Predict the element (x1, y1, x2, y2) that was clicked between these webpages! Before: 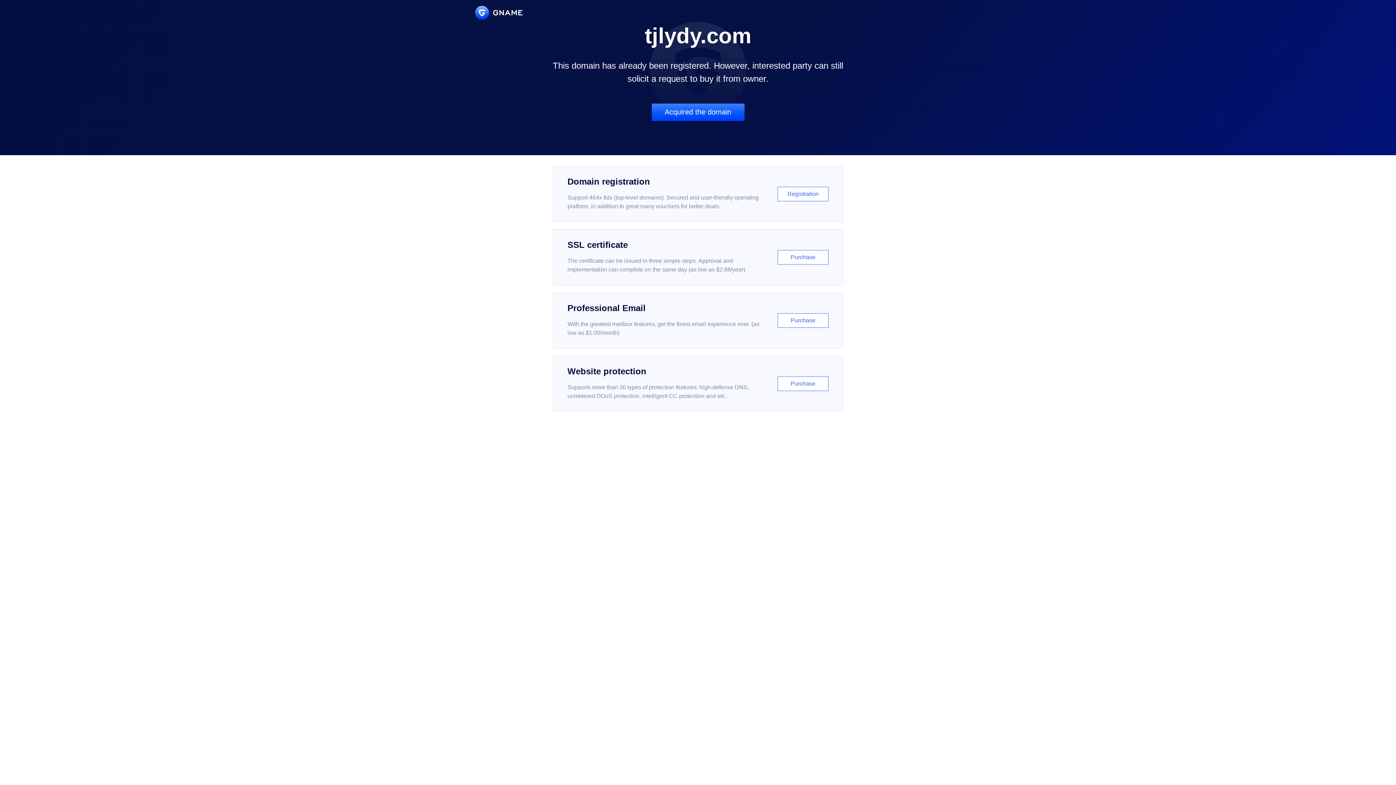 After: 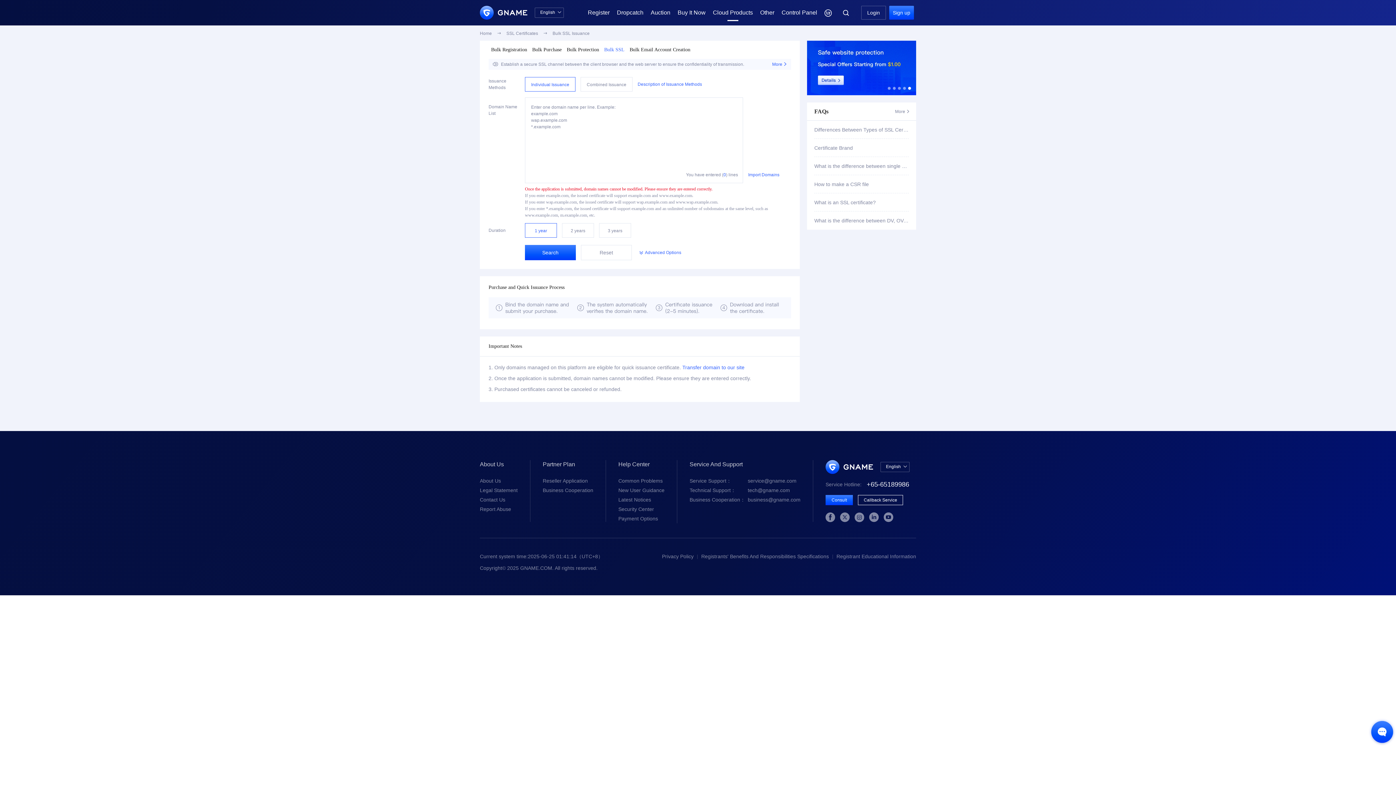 Action: bbox: (552, 229, 843, 285) label: SSL certificate

The certificate can be issued in three simple steps. Approval and implementation can complete on the same day (as low as $2.88/year)

Purchase